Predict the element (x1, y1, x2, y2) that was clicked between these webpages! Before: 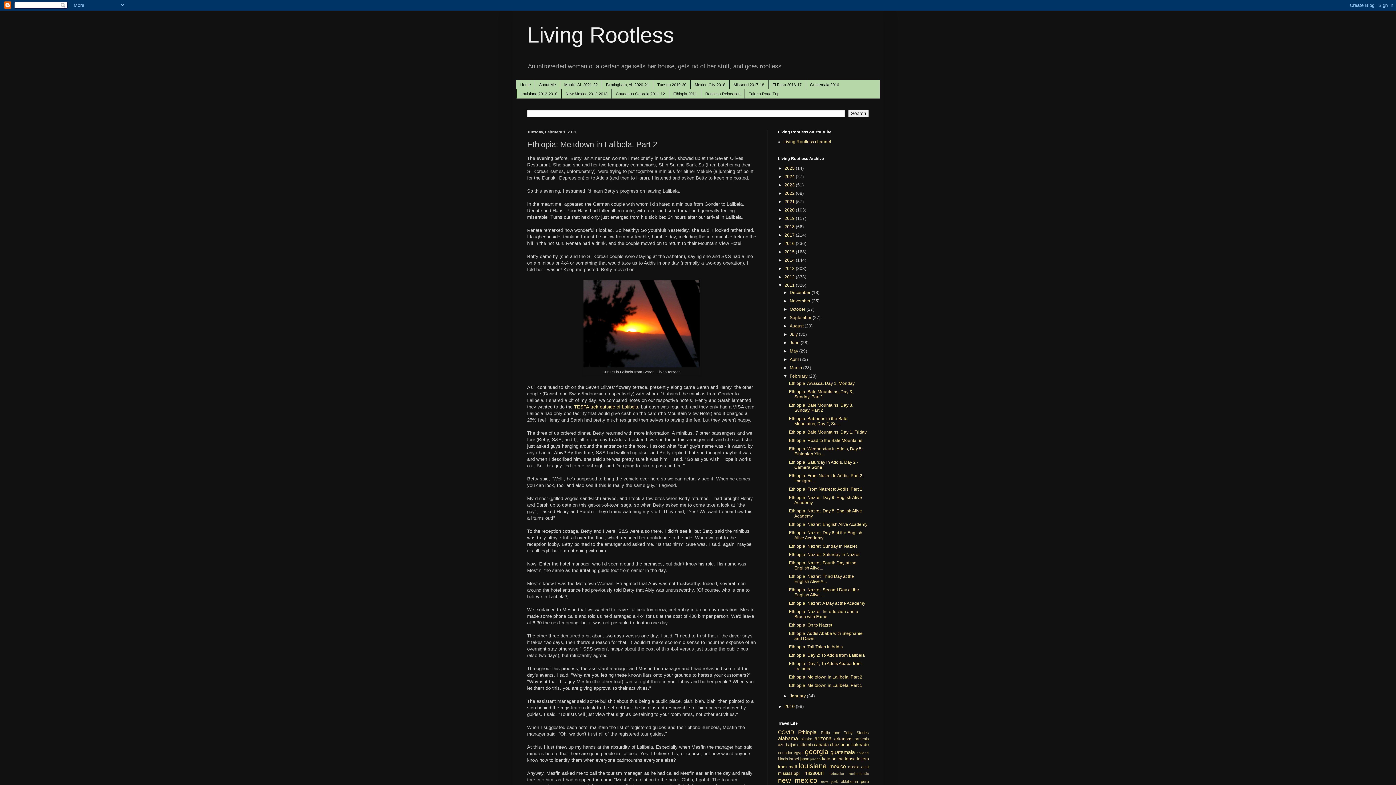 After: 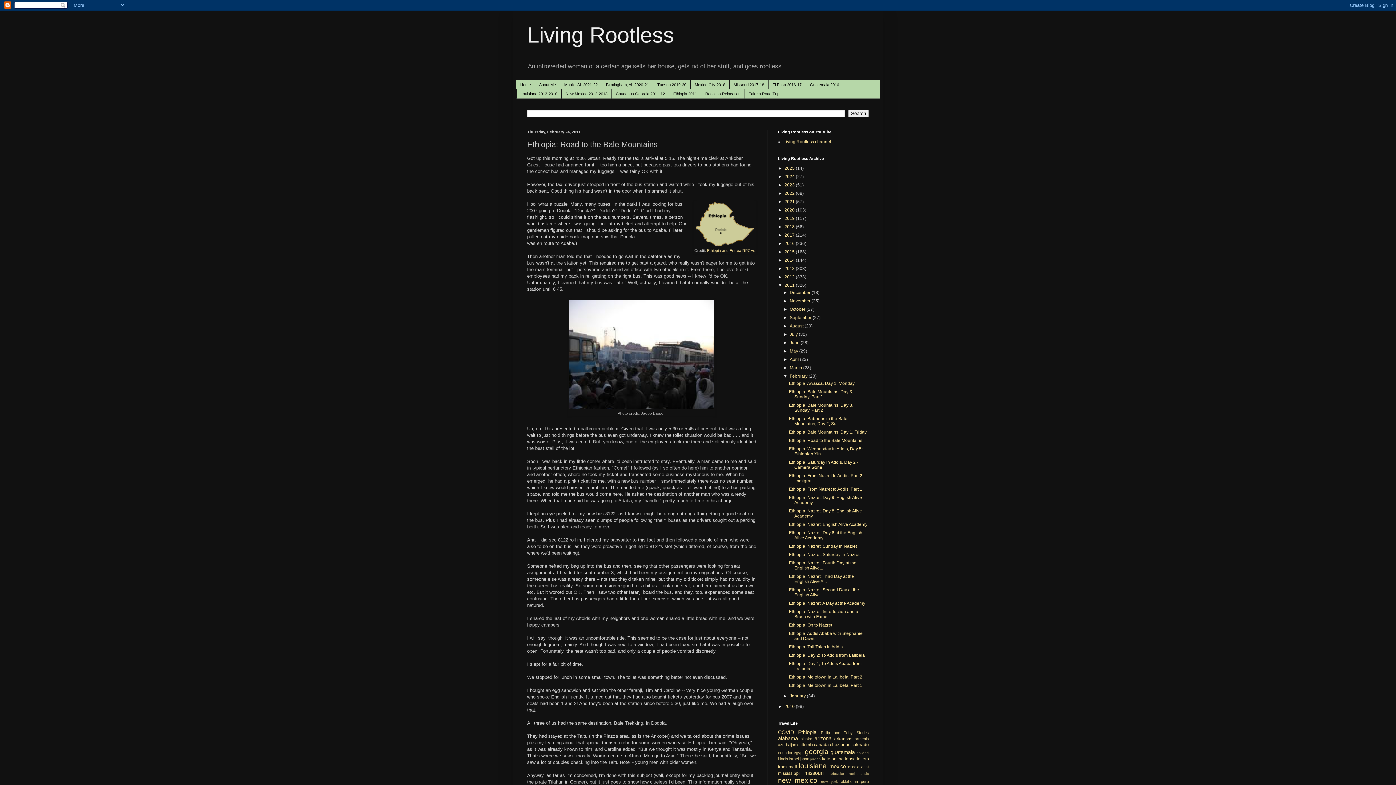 Action: bbox: (789, 438, 862, 443) label: Ethiopia: Road to the Bale Mountains